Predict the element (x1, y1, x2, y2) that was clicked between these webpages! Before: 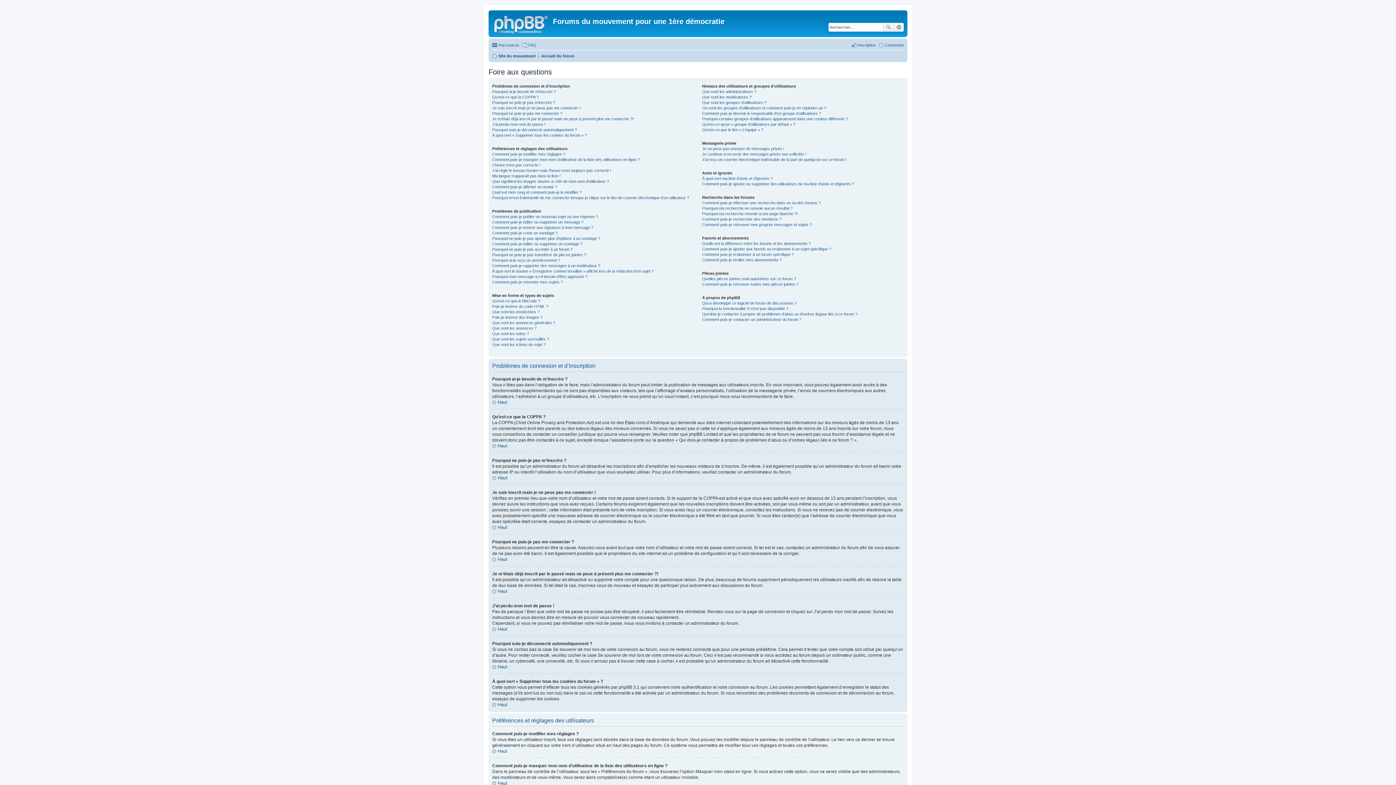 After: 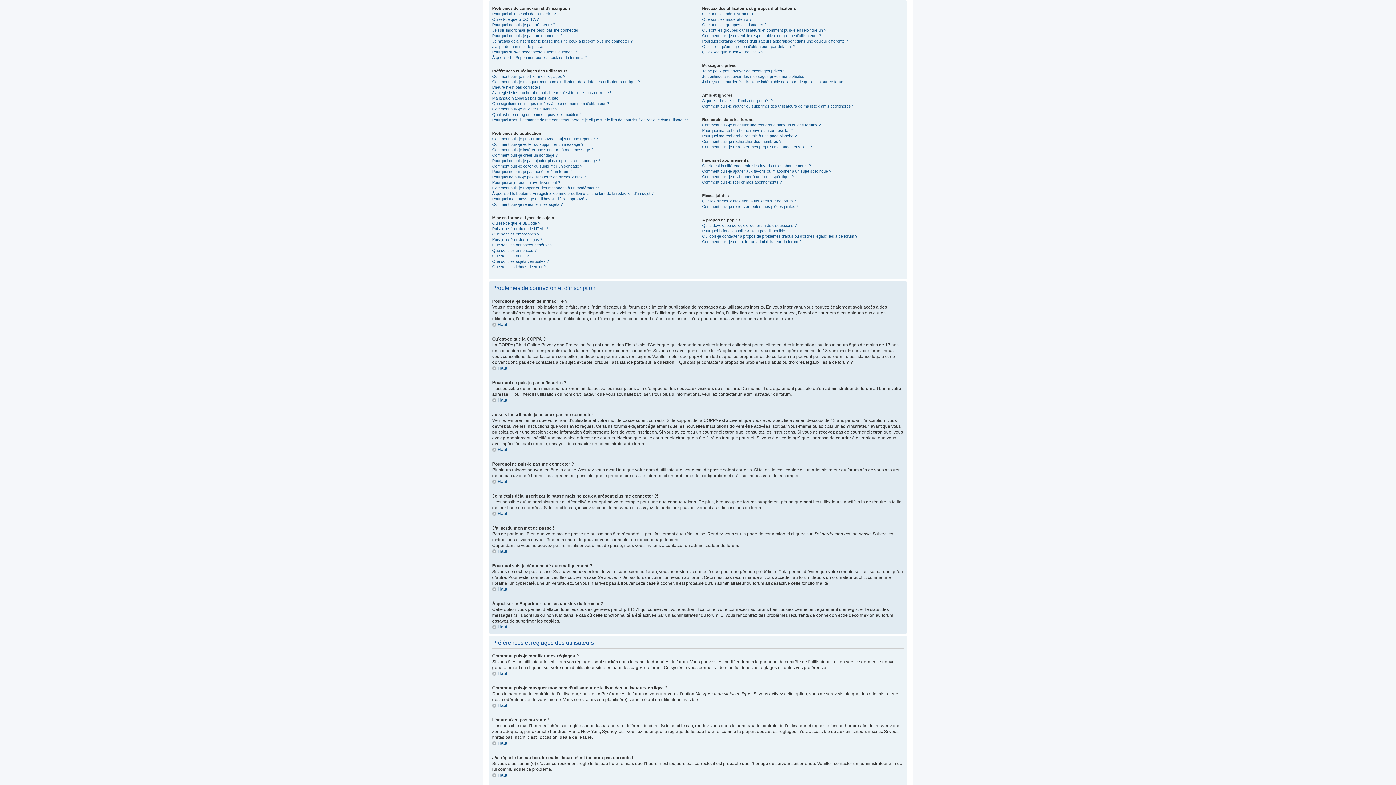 Action: label: Haut bbox: (492, 749, 507, 754)